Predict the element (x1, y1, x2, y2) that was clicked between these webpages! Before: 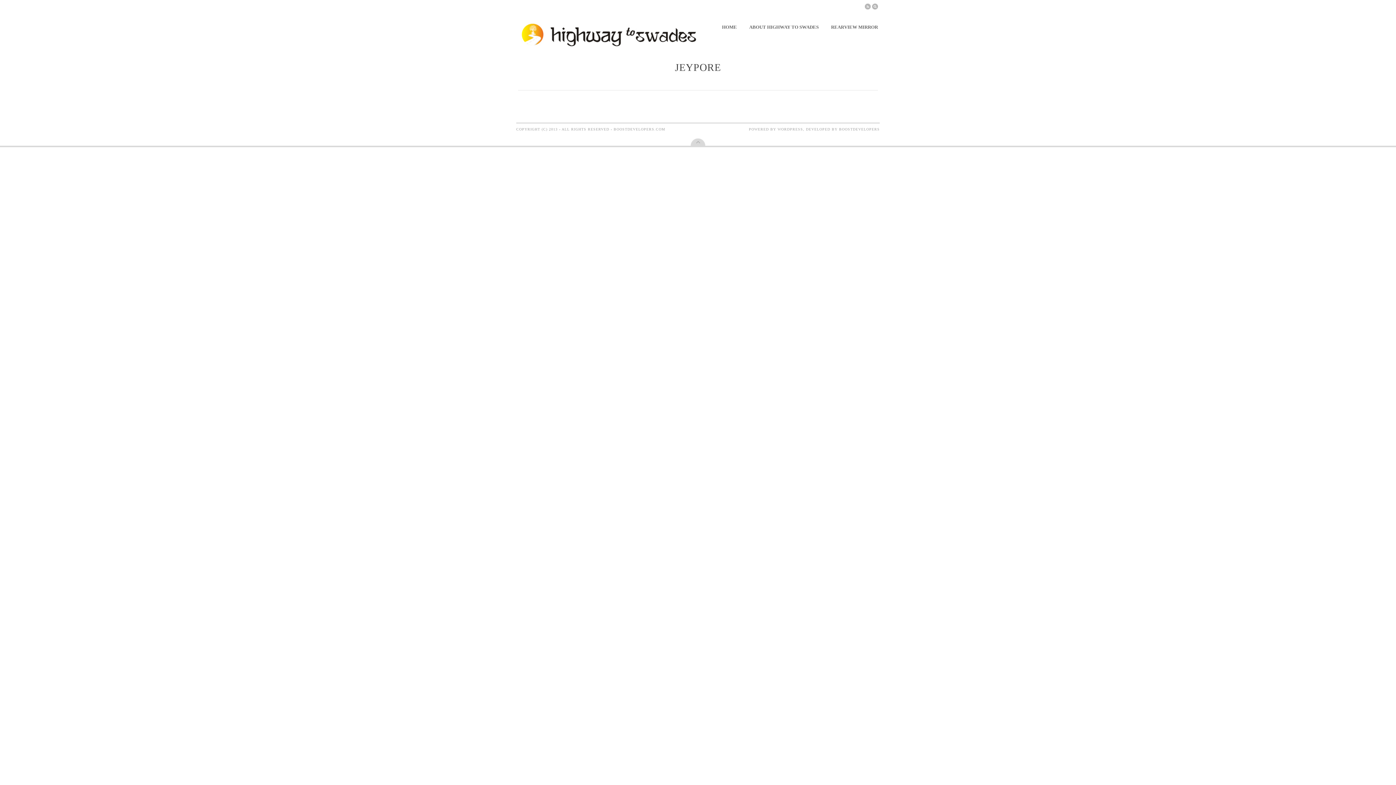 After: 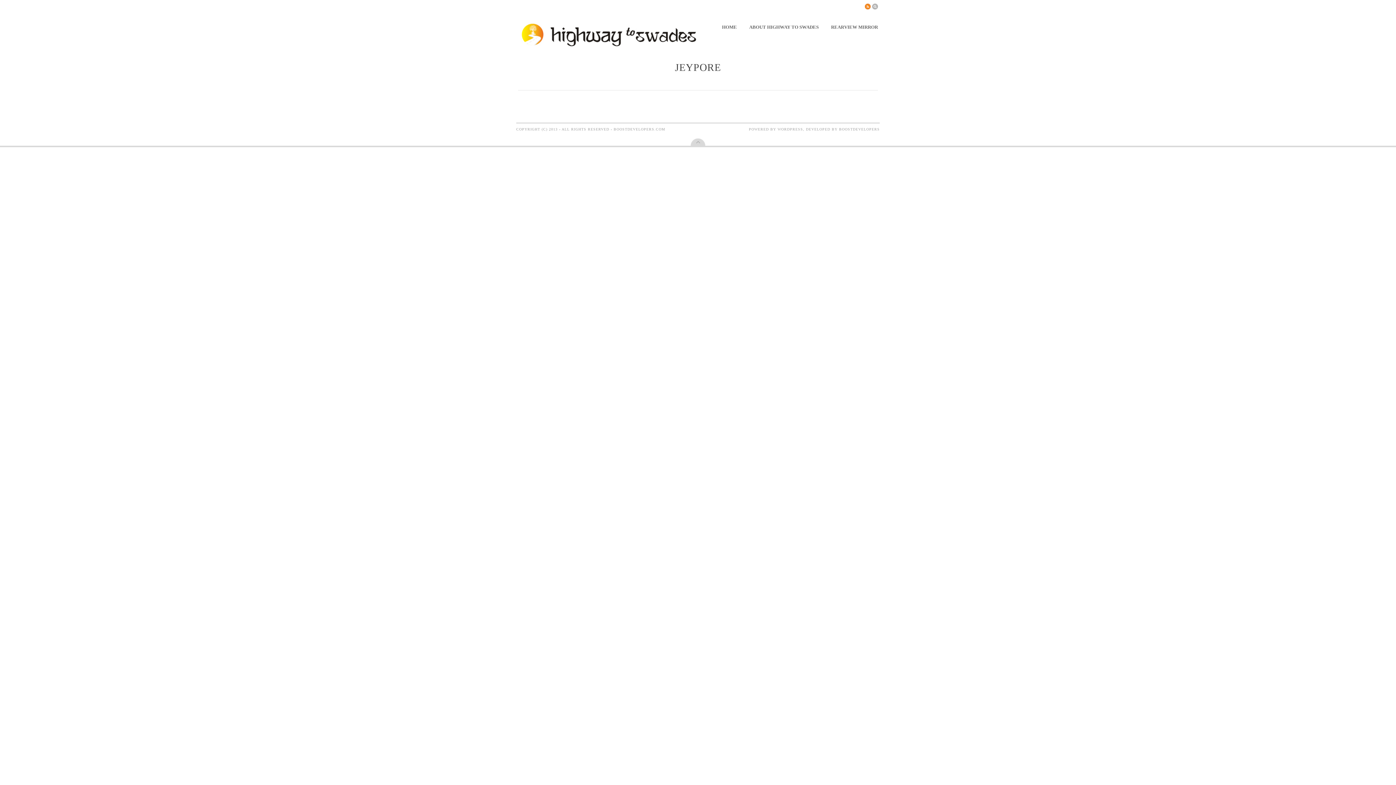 Action: bbox: (865, 3, 870, 9)